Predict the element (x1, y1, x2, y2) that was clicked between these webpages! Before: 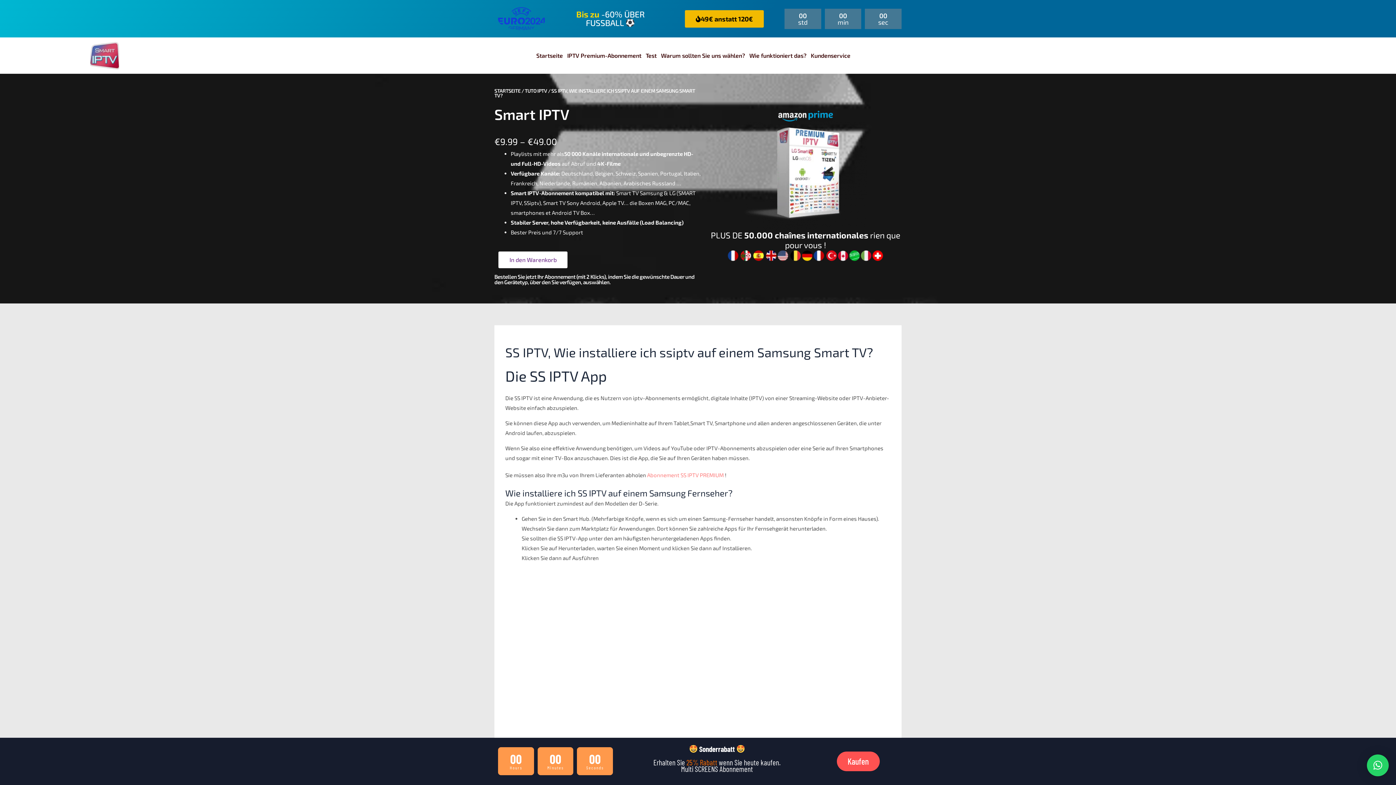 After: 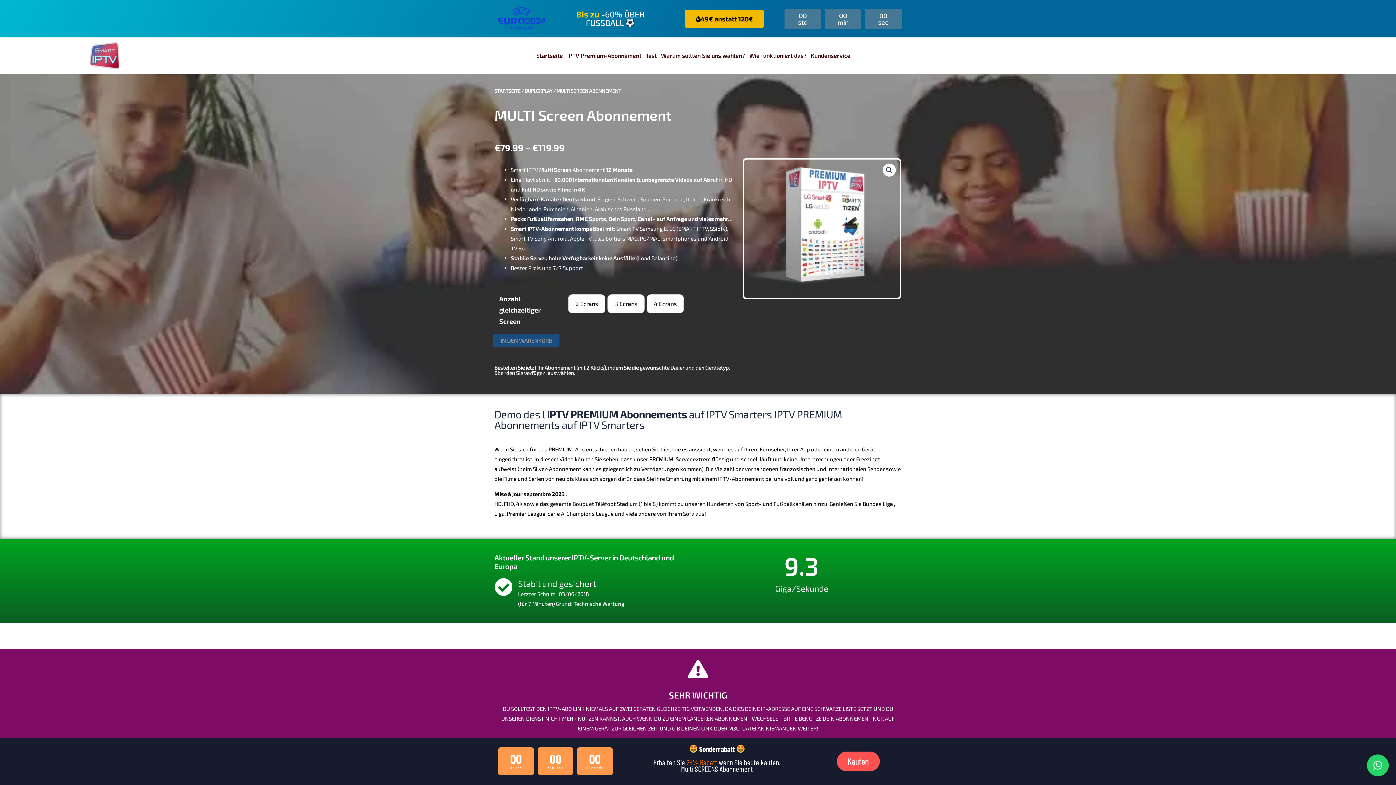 Action: bbox: (836, 751, 879, 771) label: Kaufen